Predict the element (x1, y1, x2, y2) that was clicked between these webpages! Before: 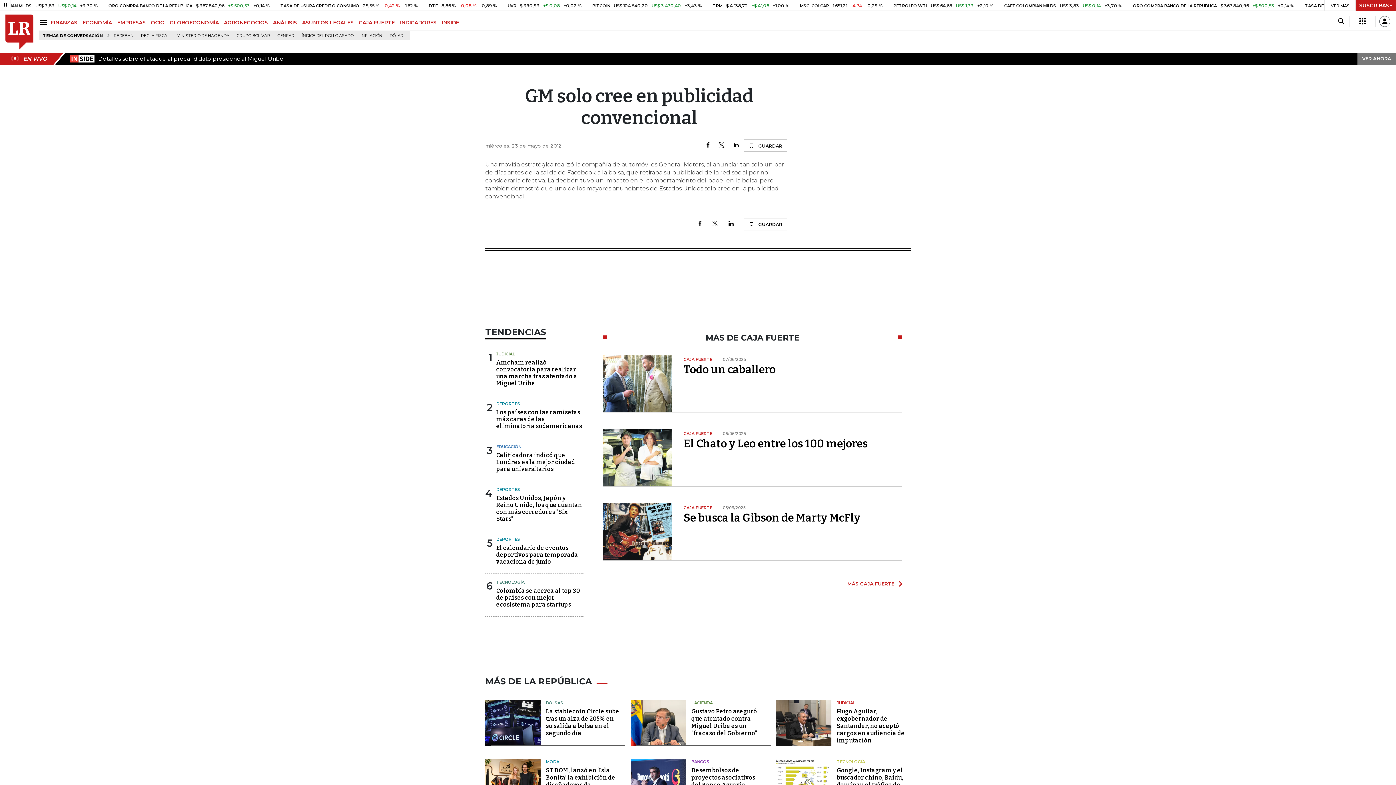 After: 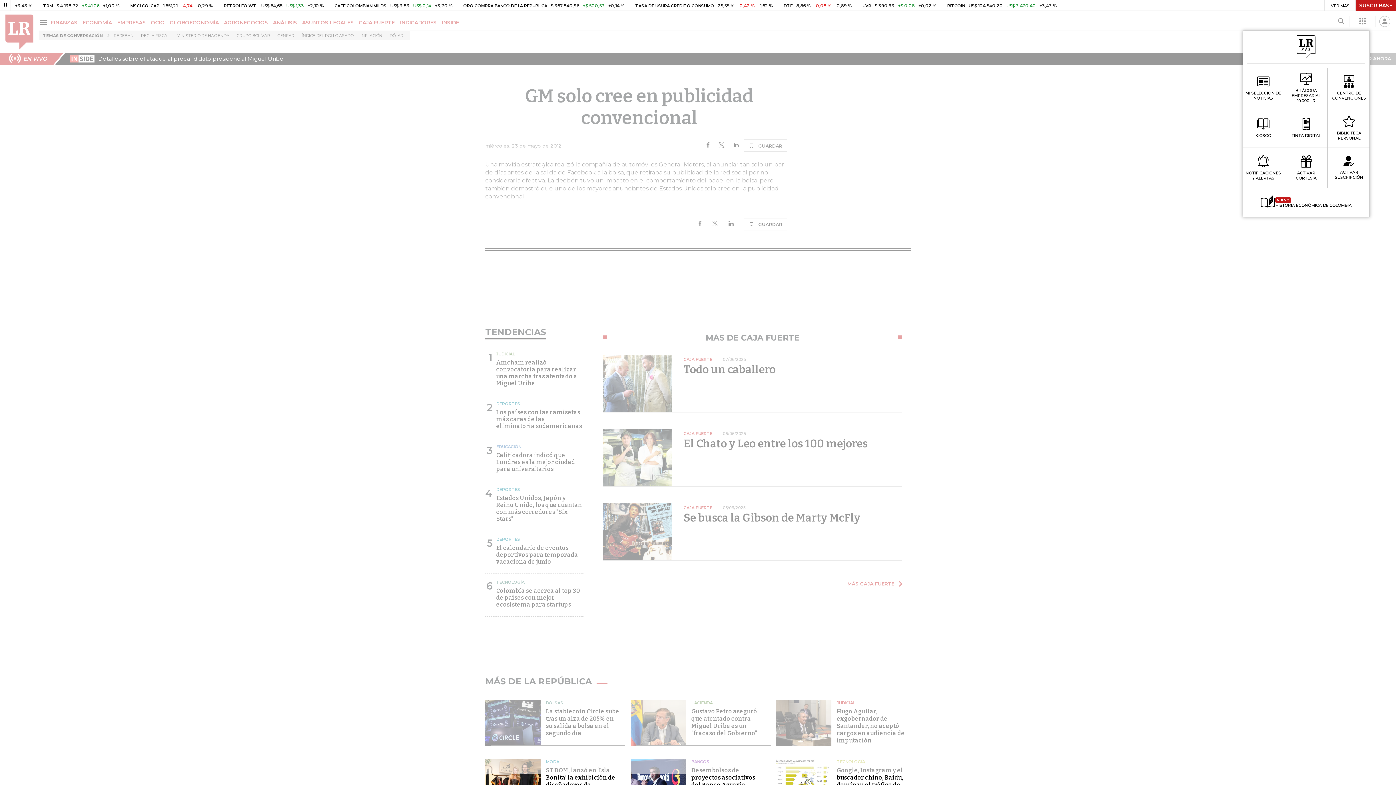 Action: bbox: (1357, 17, 1368, 25)